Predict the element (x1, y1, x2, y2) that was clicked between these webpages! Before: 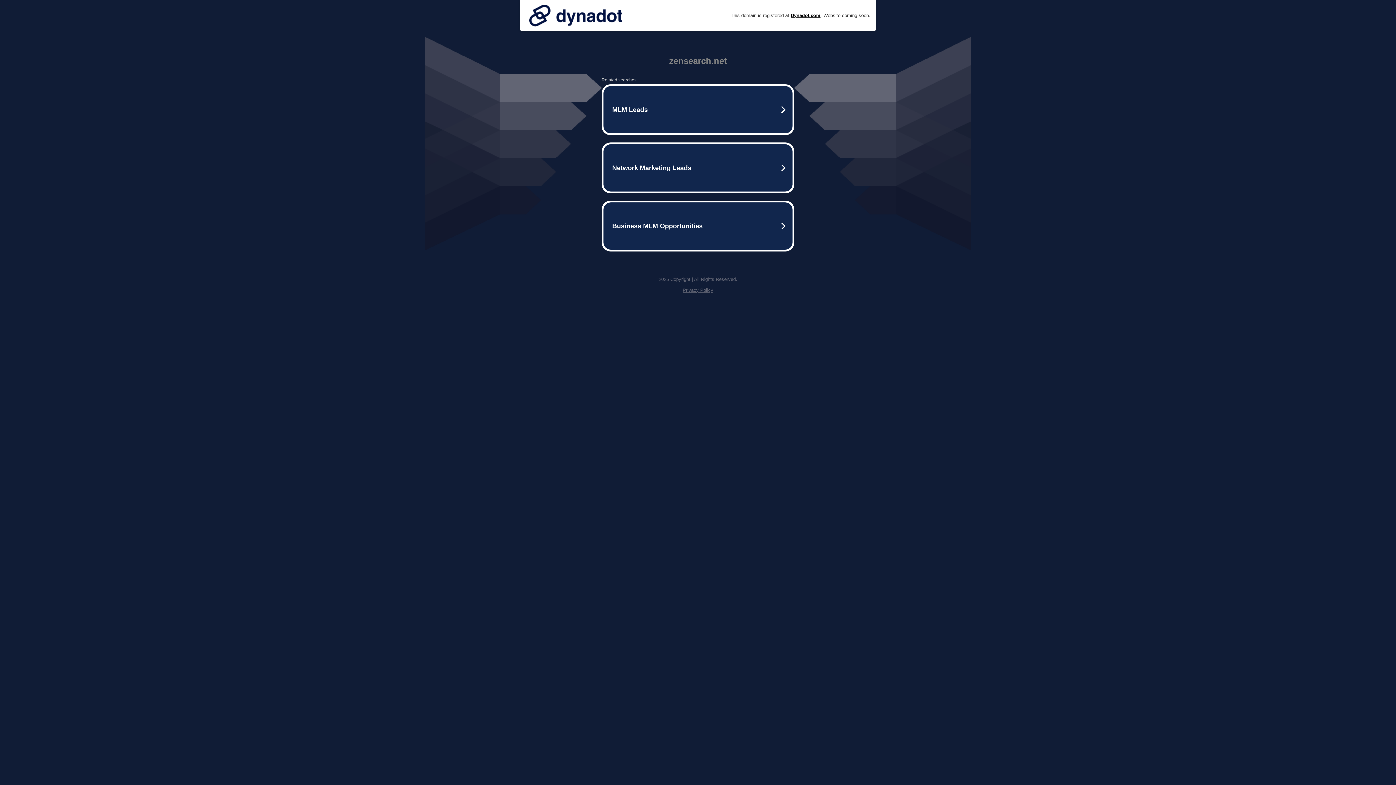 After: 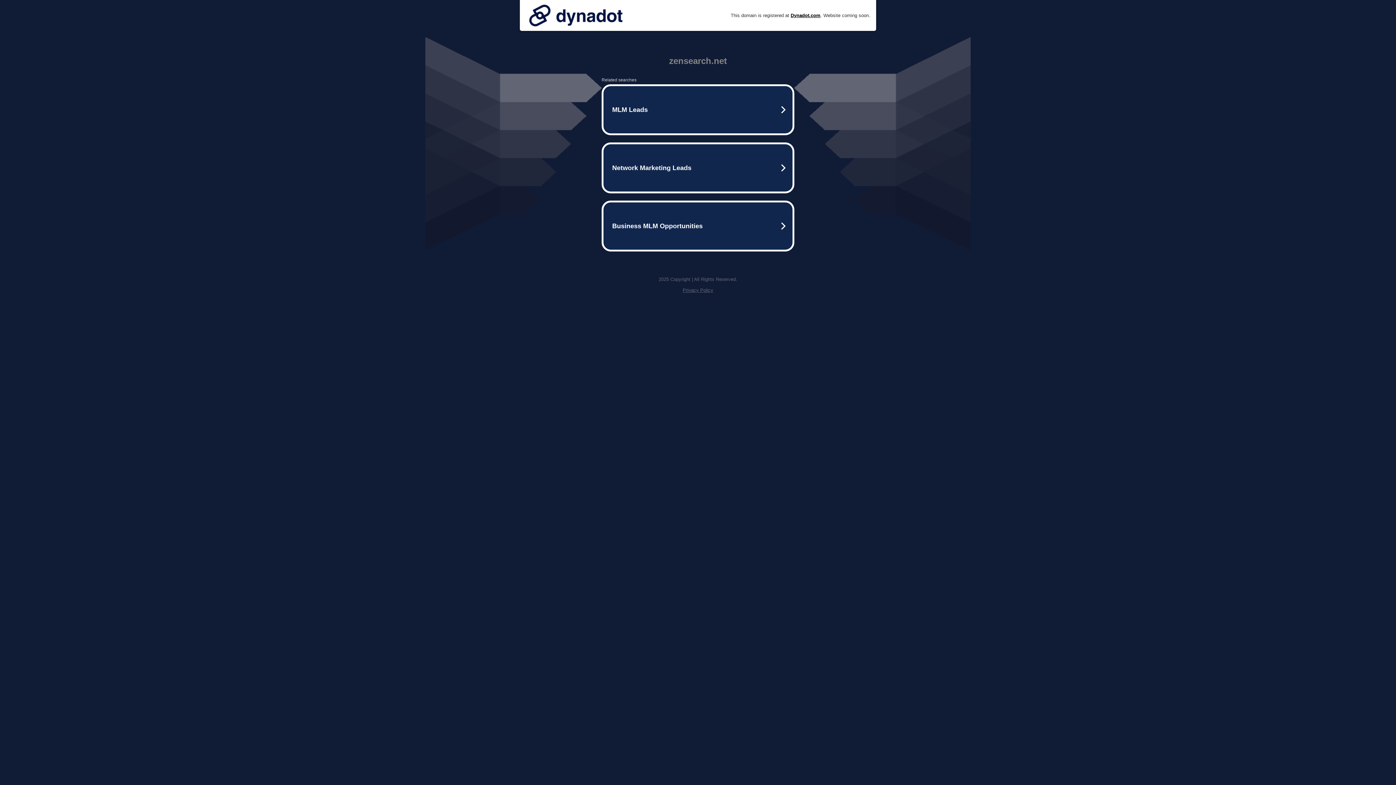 Action: bbox: (682, 287, 713, 293) label: Privacy Policy